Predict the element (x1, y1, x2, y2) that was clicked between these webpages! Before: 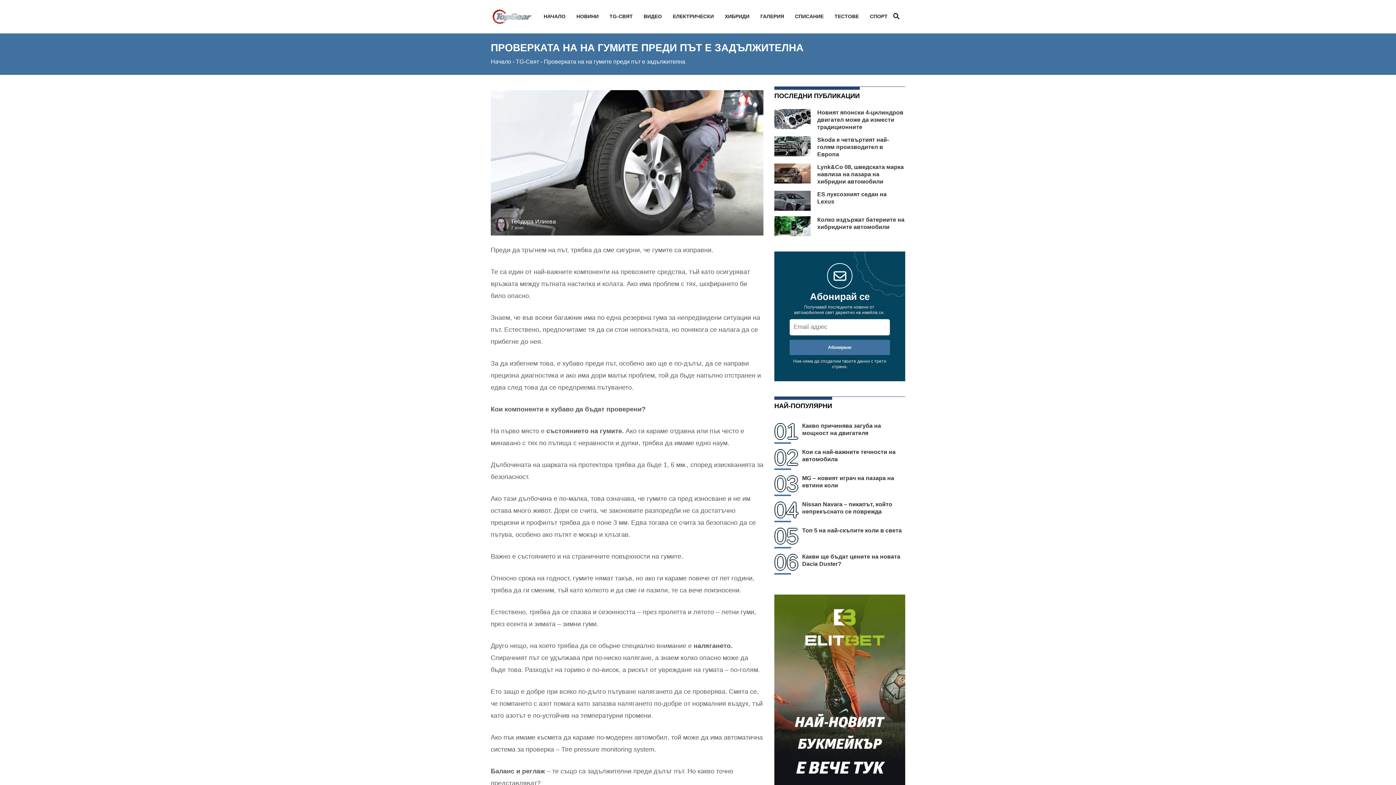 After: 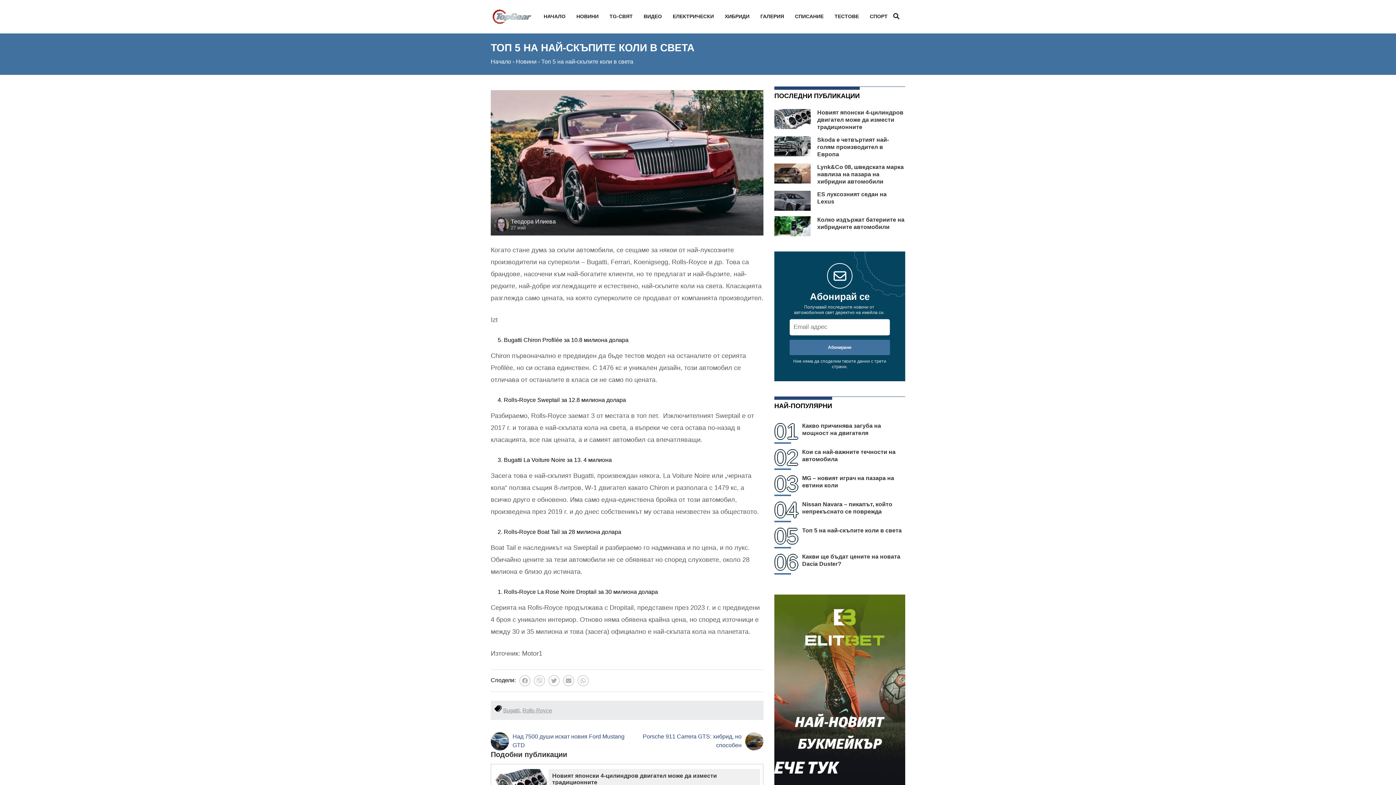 Action: label: Топ 5 на най-скъпите коли в света bbox: (802, 527, 901, 546)